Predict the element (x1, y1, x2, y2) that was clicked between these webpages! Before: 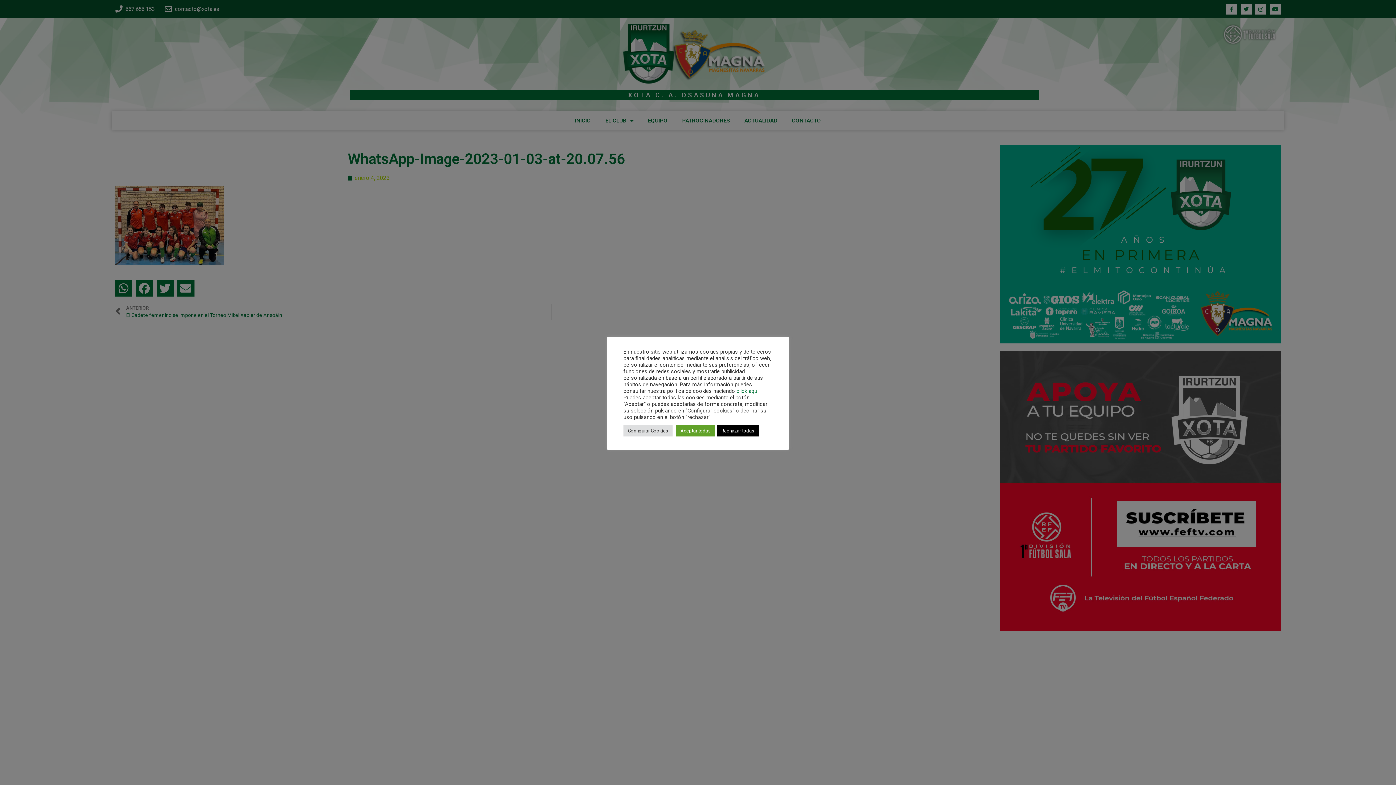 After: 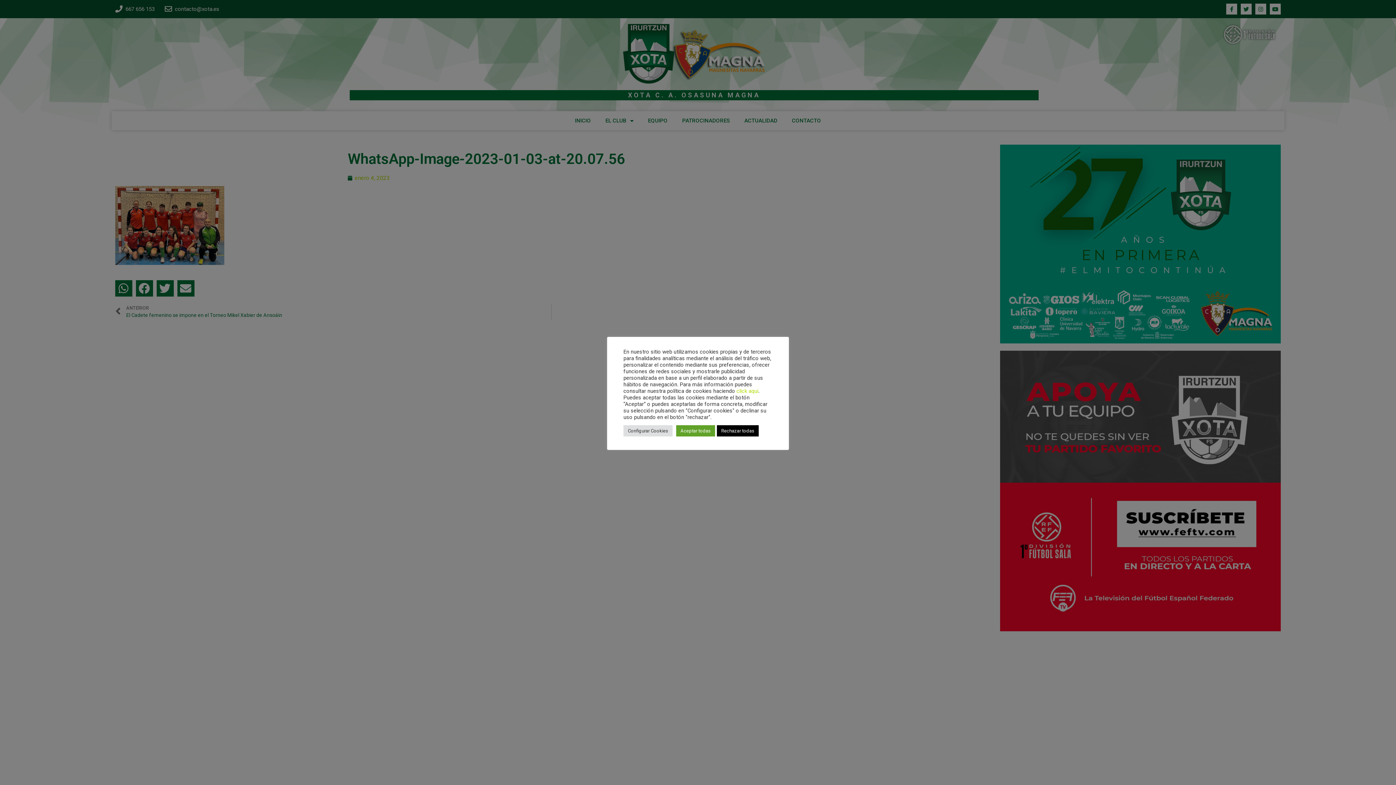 Action: bbox: (736, 387, 758, 394) label: click aqui